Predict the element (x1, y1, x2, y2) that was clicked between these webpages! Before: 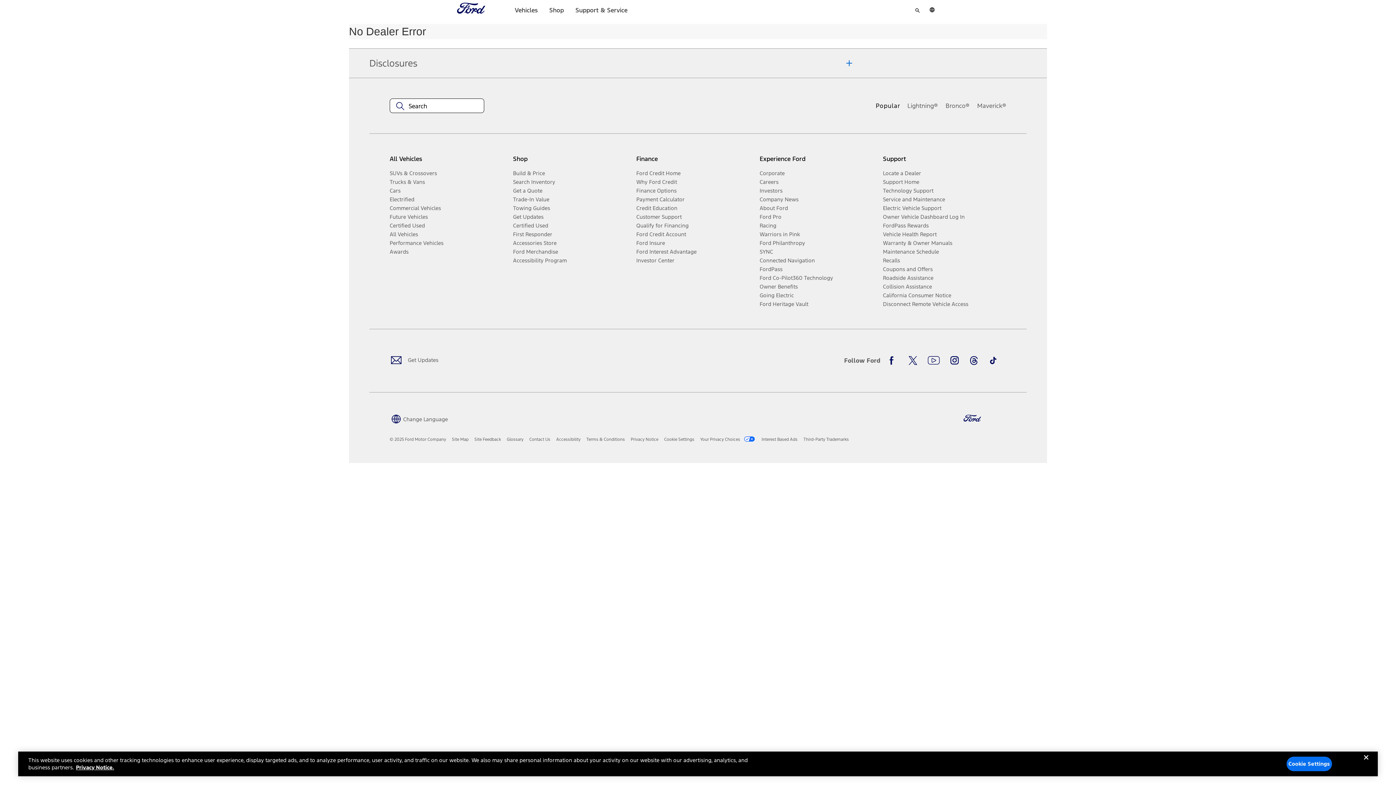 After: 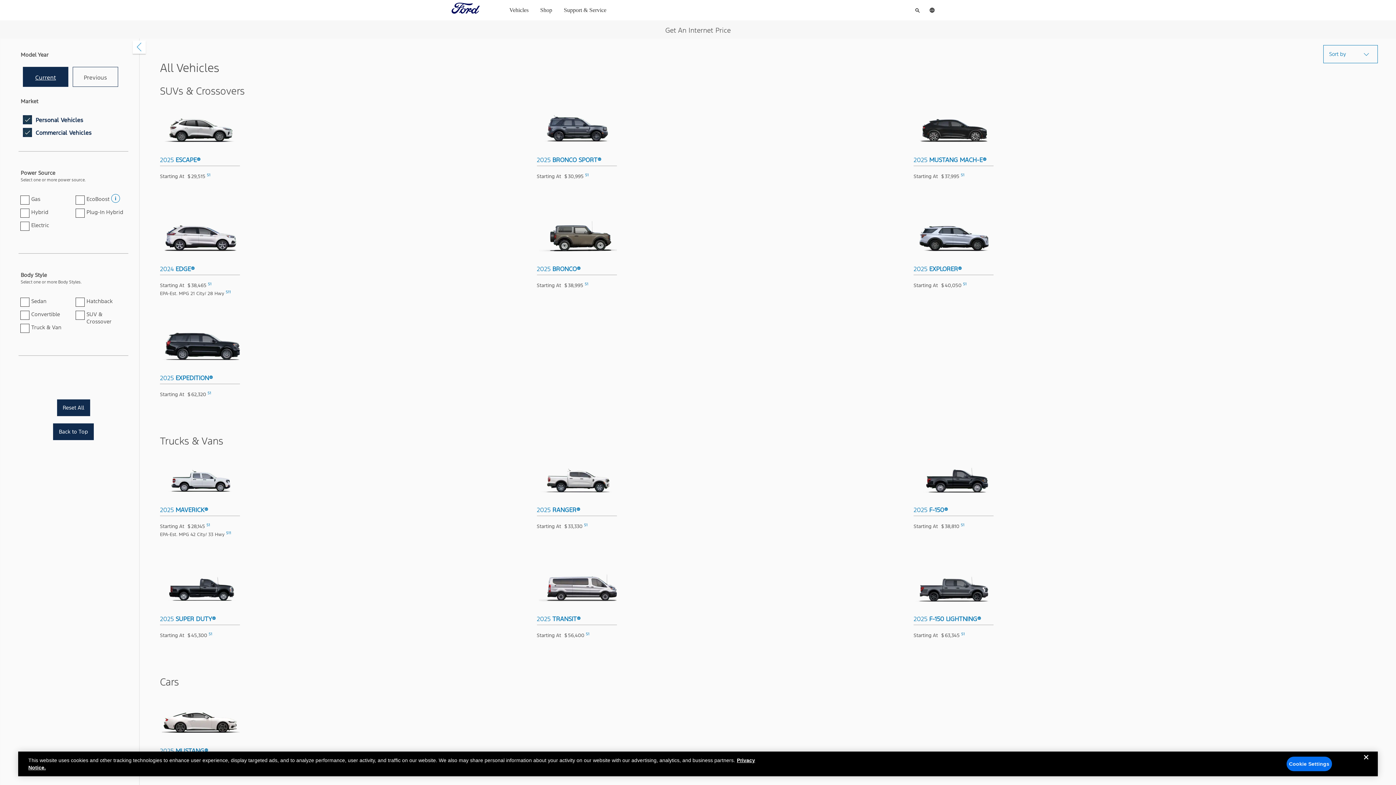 Action: bbox: (513, 186, 630, 195) label: Get a Quote